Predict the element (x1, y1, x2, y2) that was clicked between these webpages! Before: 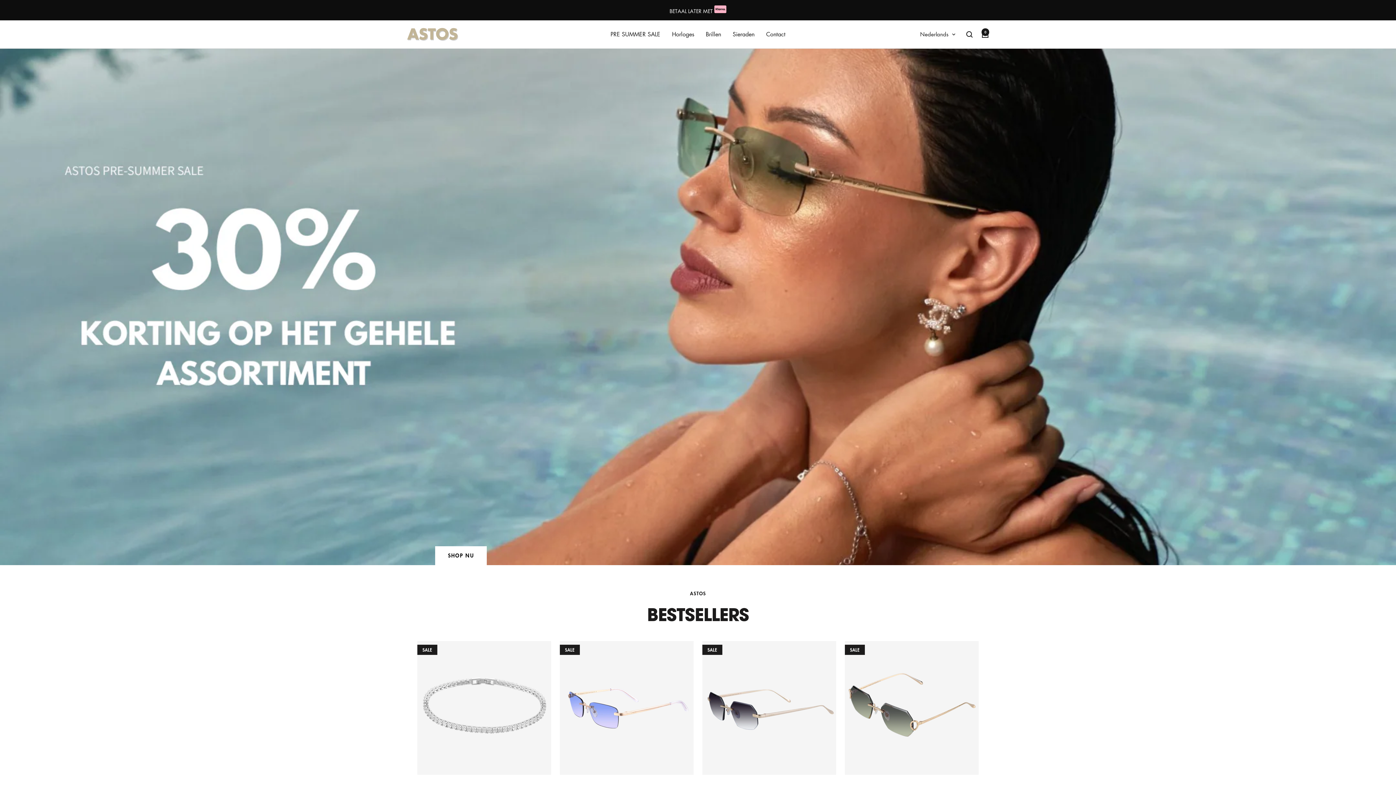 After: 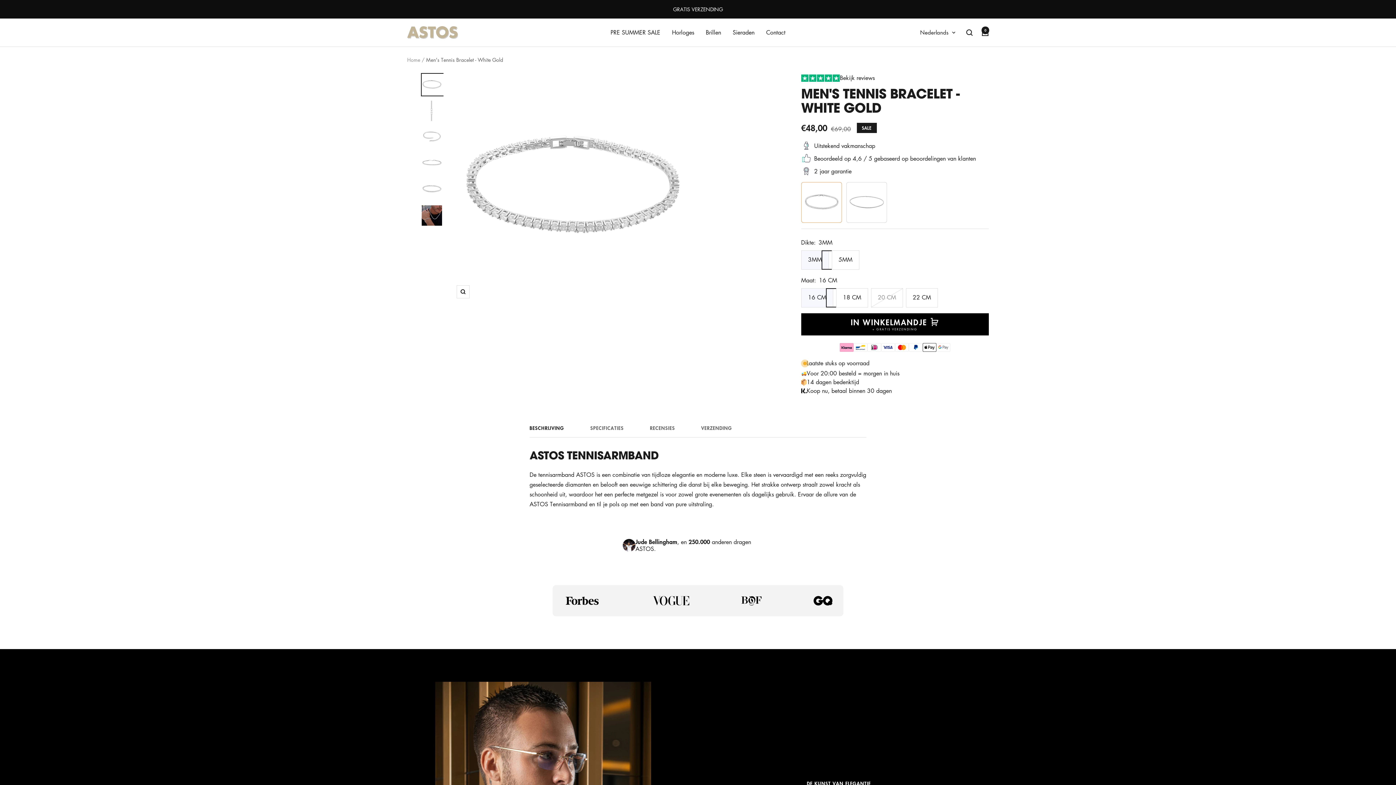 Action: bbox: (417, 641, 551, 775)